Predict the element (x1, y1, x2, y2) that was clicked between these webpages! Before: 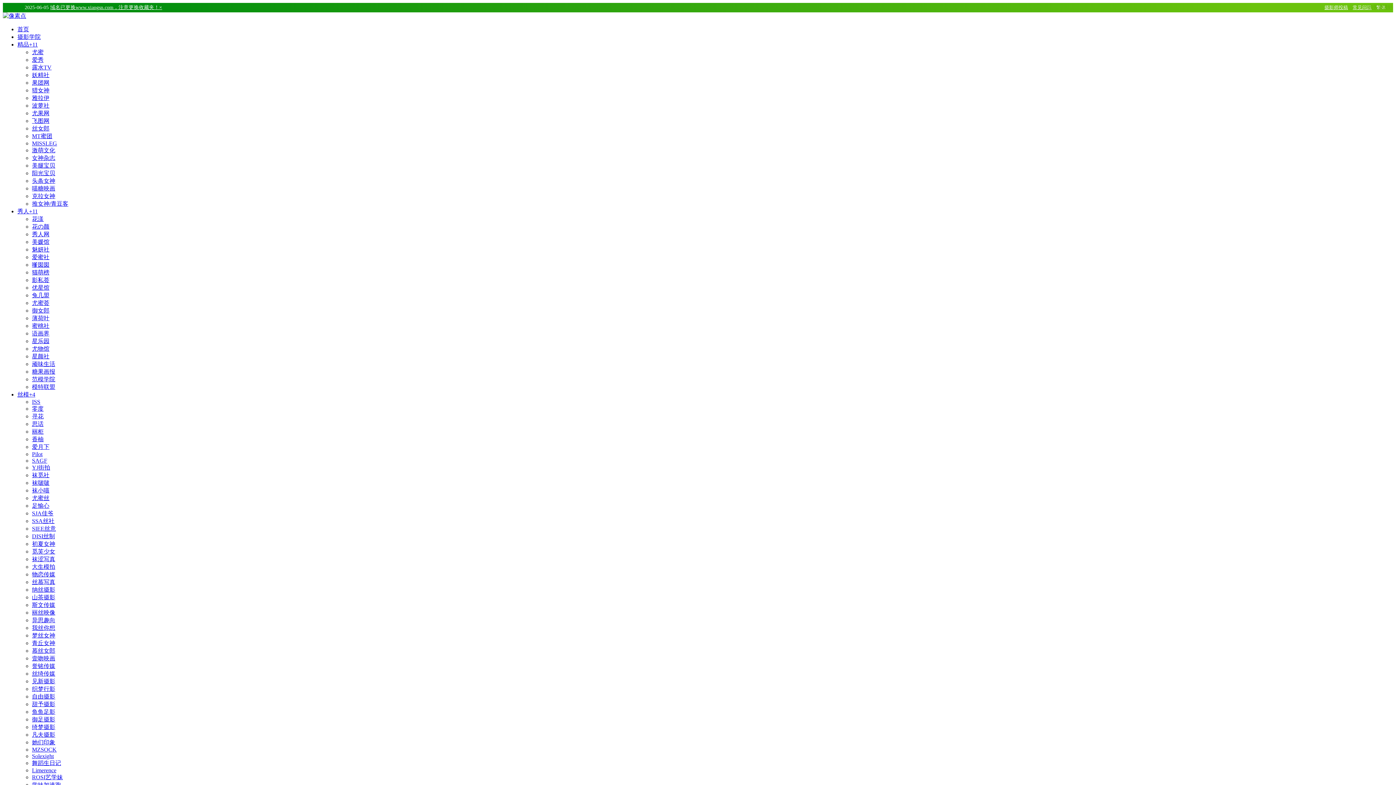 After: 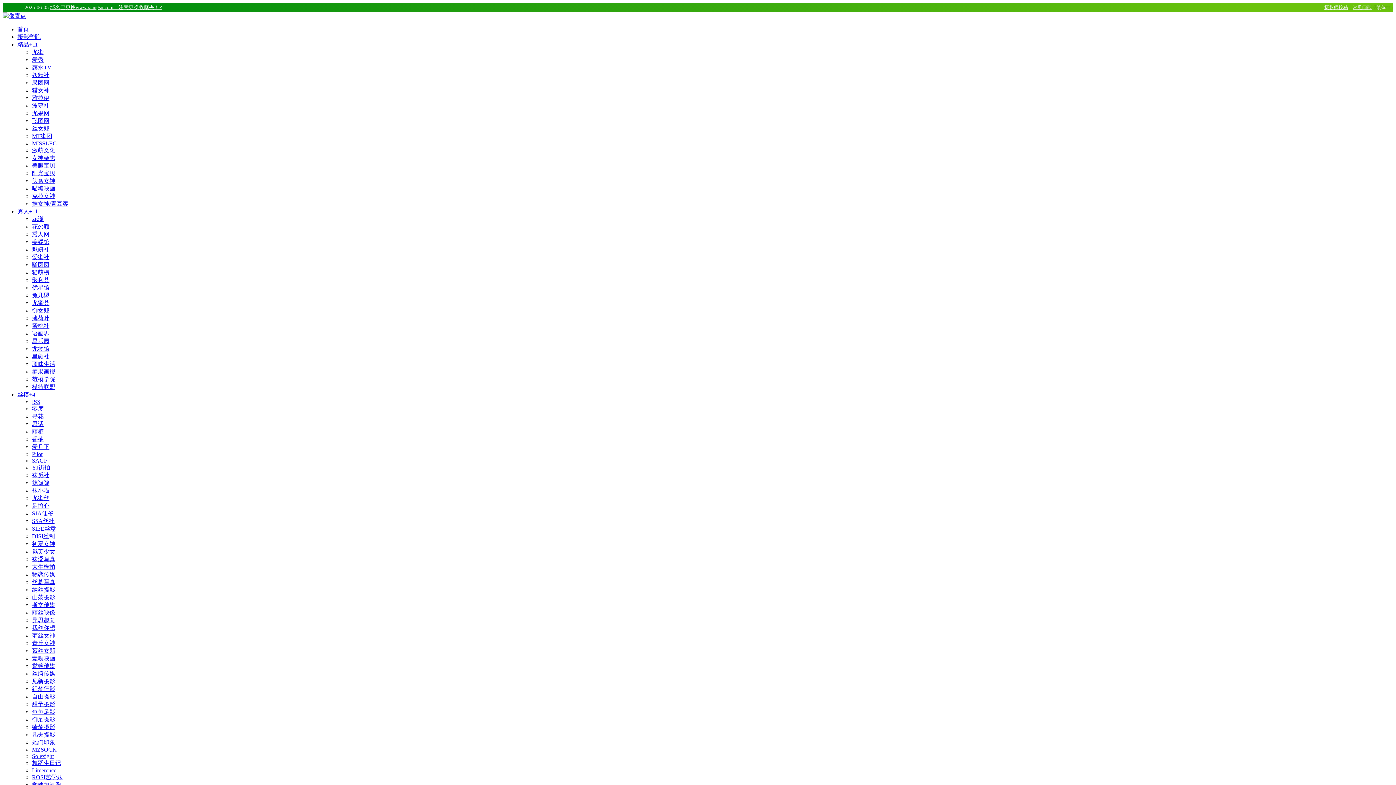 Action: bbox: (32, 376, 55, 382) label: 范模学院